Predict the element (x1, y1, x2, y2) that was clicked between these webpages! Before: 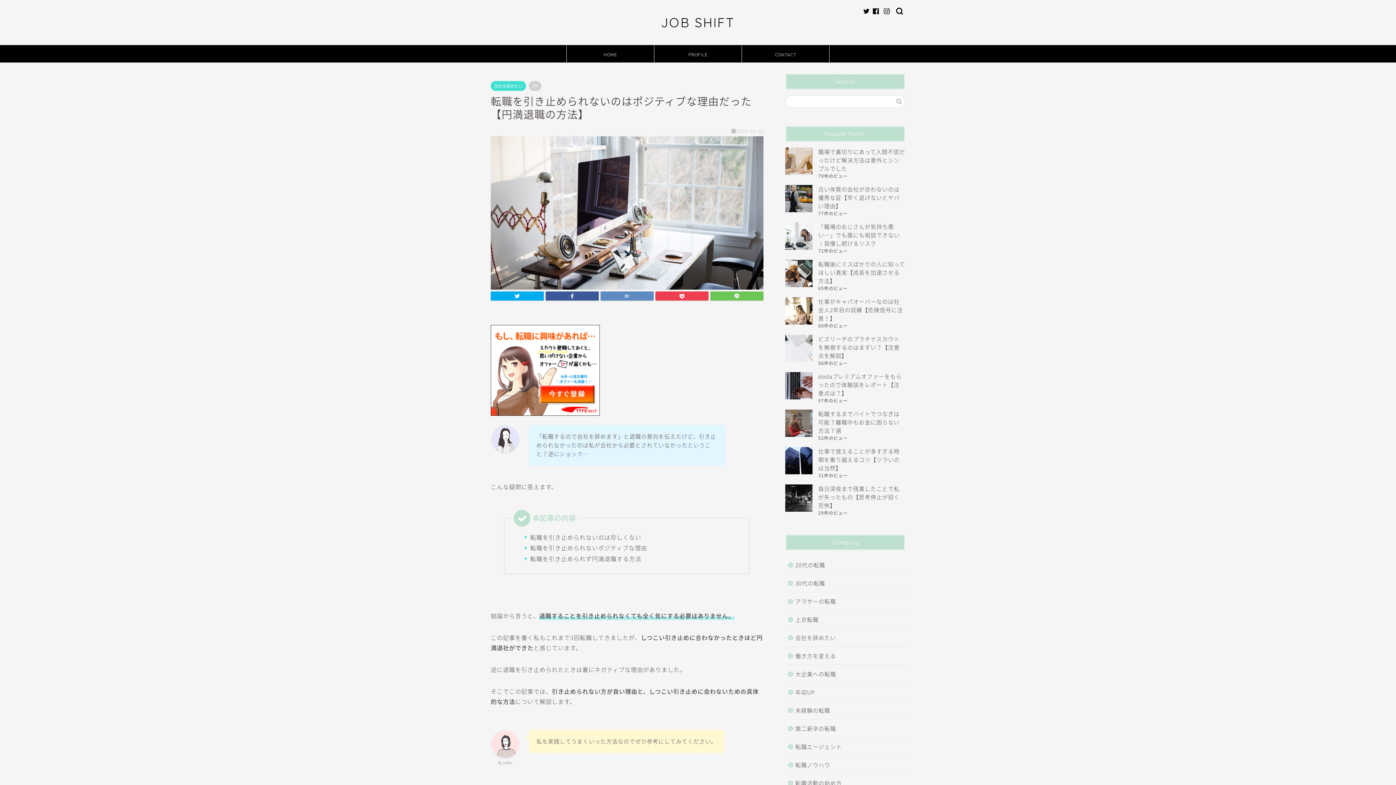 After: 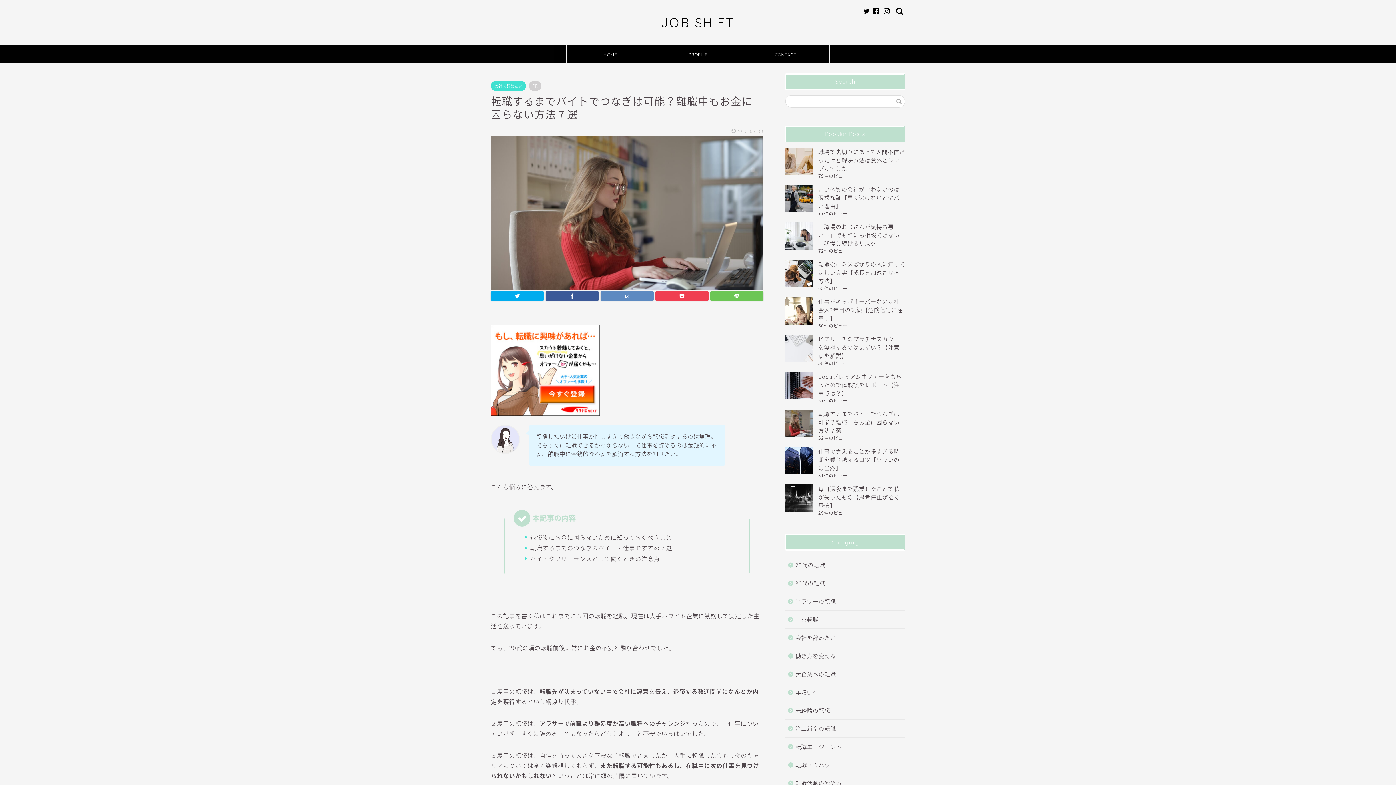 Action: label: 転職するまでバイトでつなぎは可能？離職中もお金に困らない方法７選 bbox: (818, 409, 899, 434)